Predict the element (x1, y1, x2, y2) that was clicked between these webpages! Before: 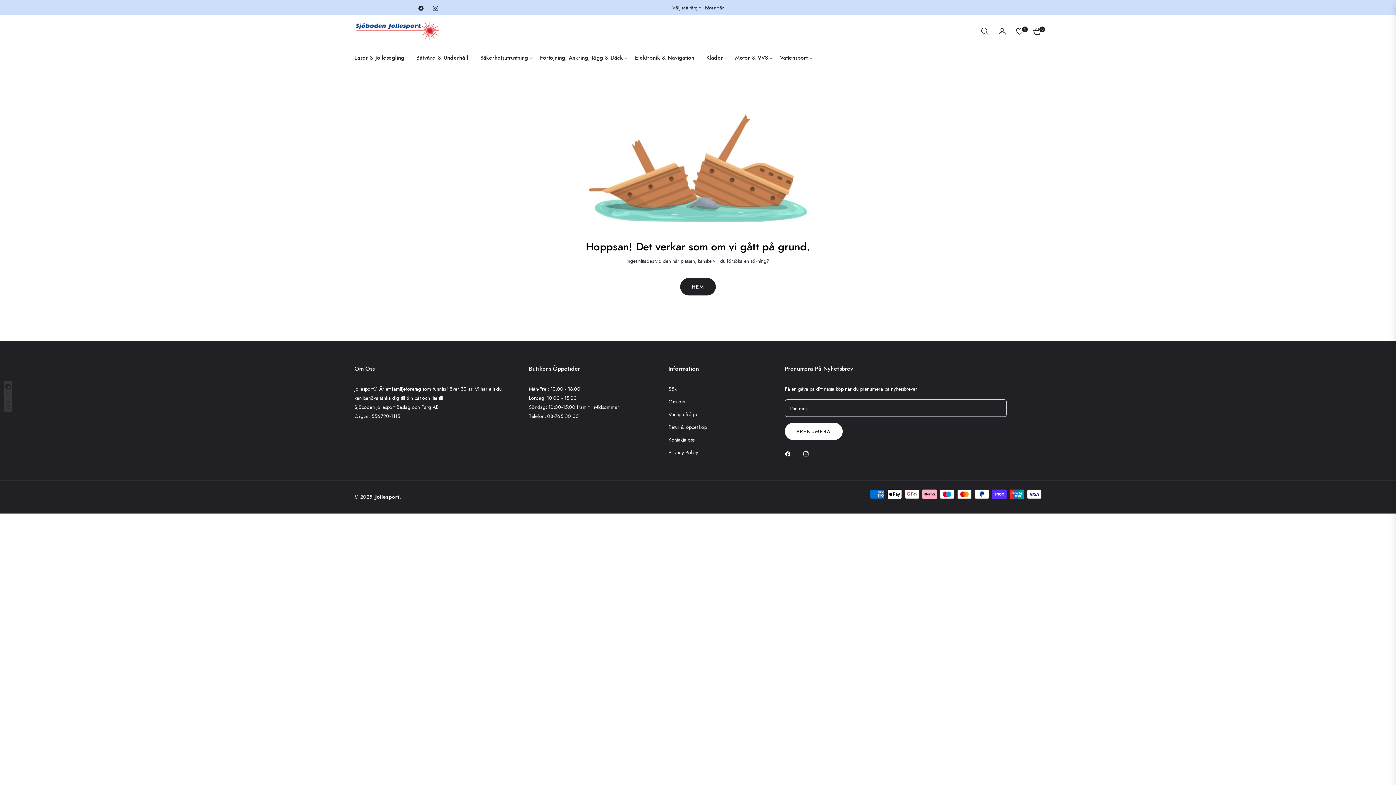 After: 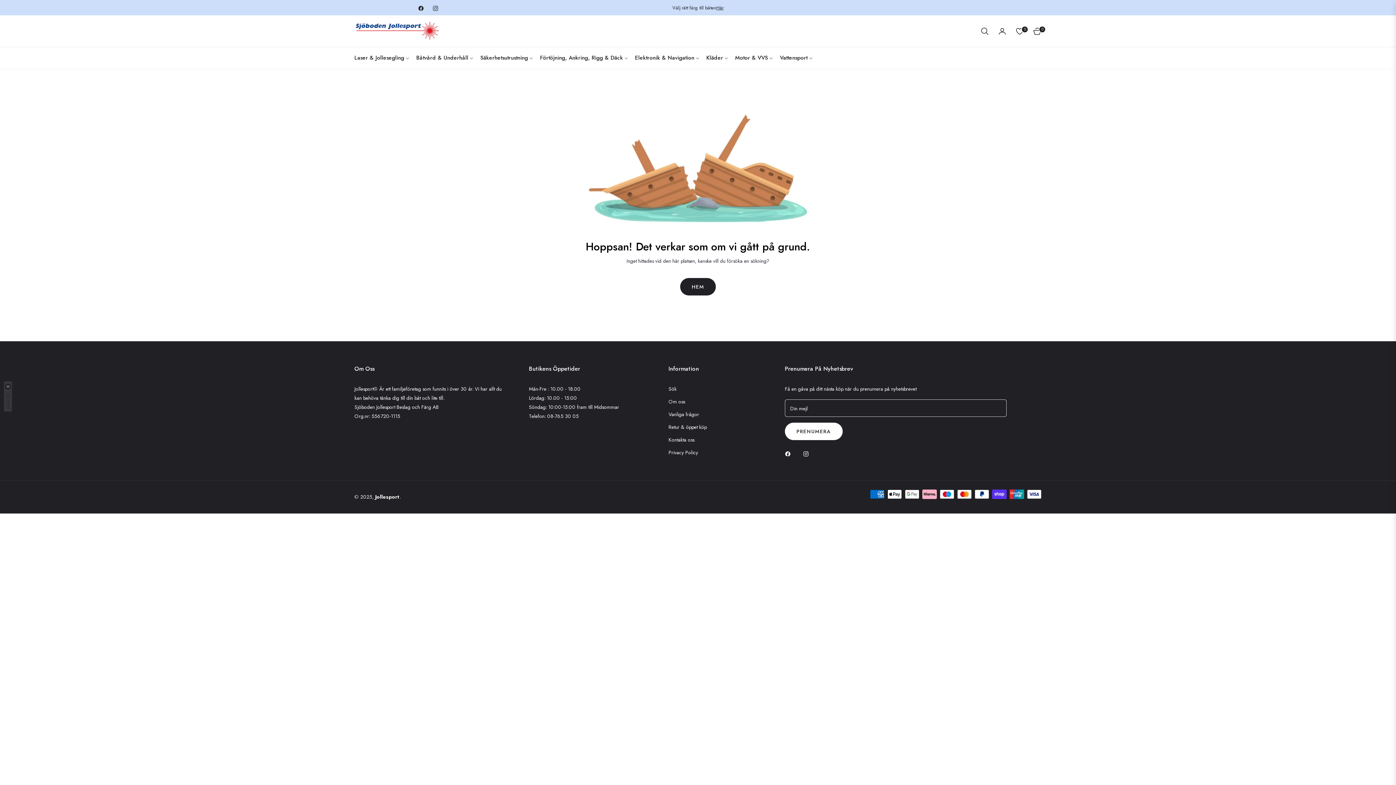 Action: label: HEM bbox: (680, 278, 716, 295)